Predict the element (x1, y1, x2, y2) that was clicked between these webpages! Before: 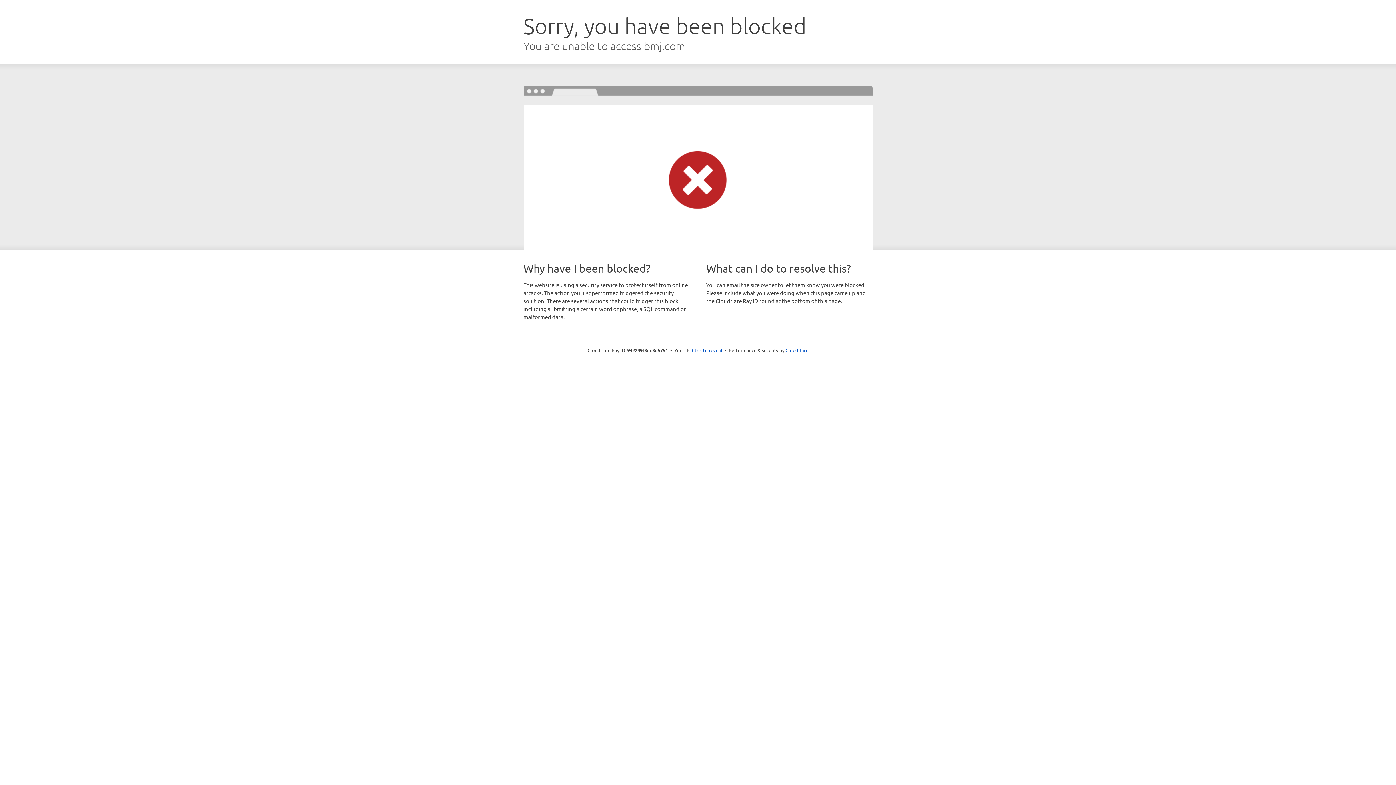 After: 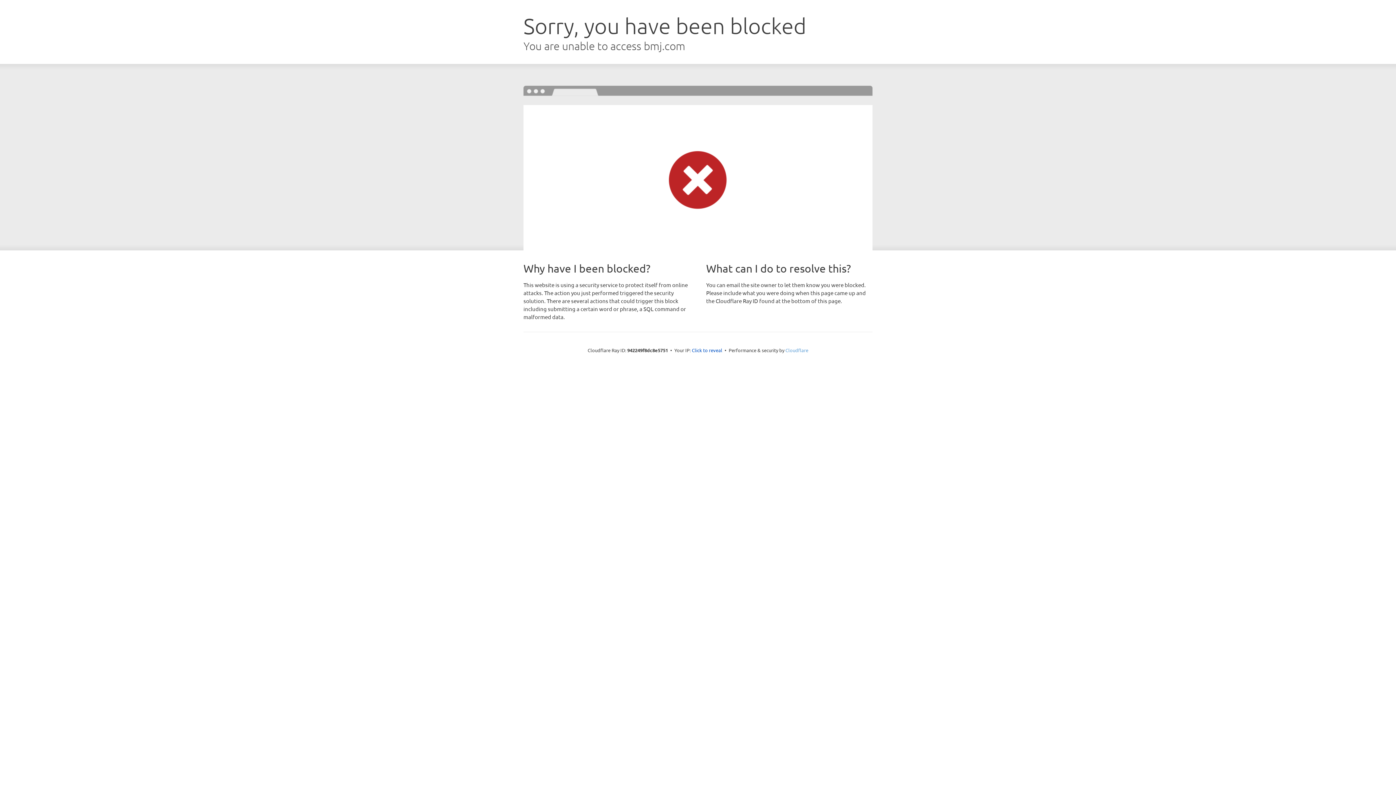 Action: bbox: (785, 347, 808, 353) label: Cloudflare